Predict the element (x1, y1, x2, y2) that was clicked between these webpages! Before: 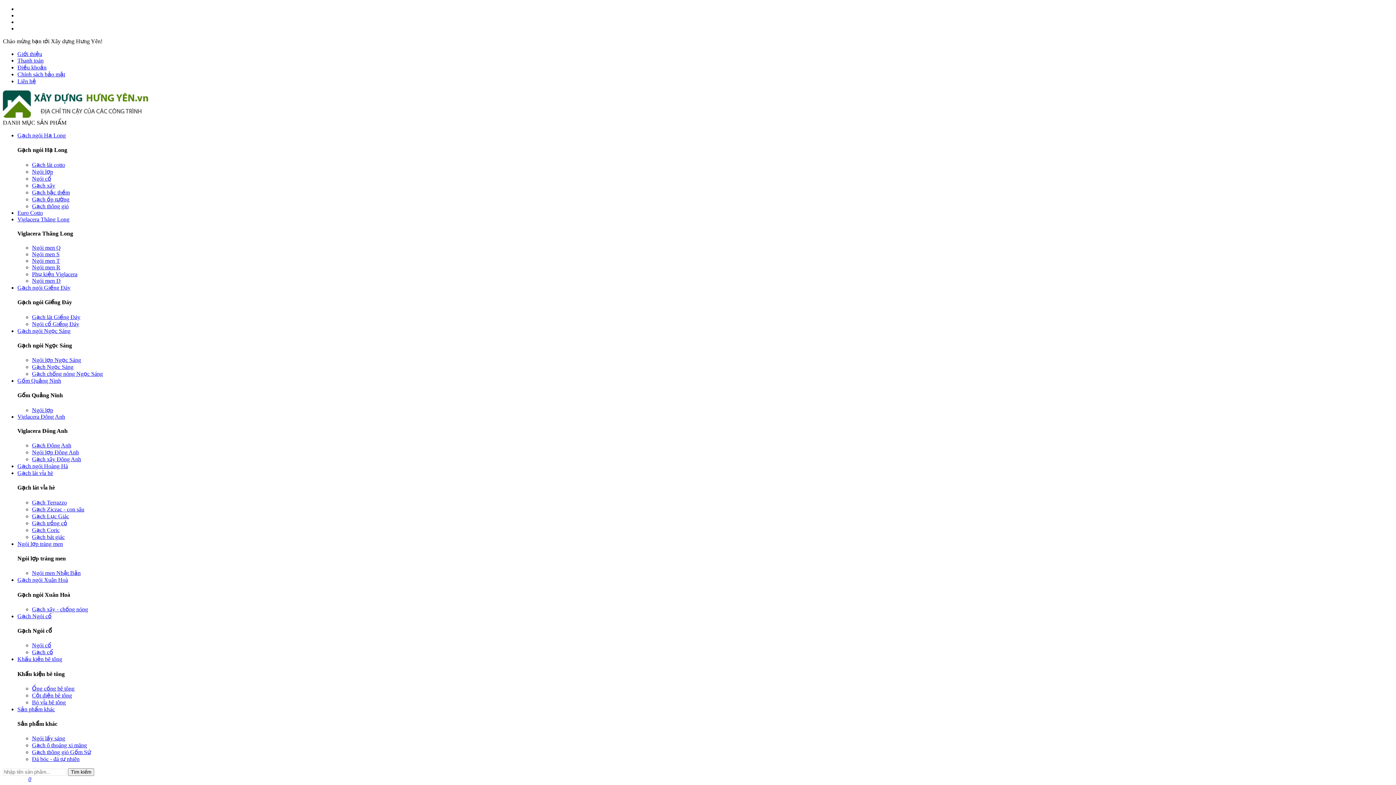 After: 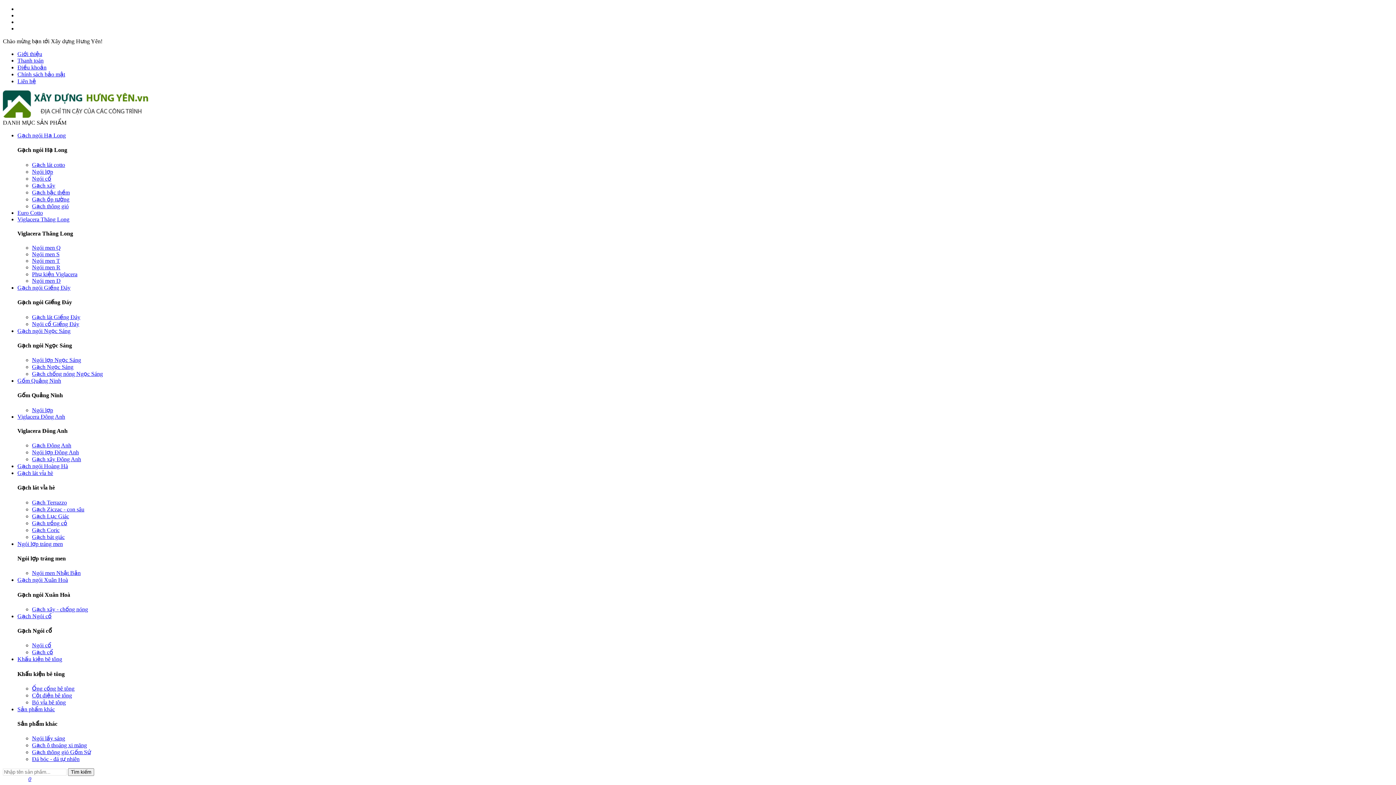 Action: label: Ngói lợp Đông Anh bbox: (32, 449, 78, 455)